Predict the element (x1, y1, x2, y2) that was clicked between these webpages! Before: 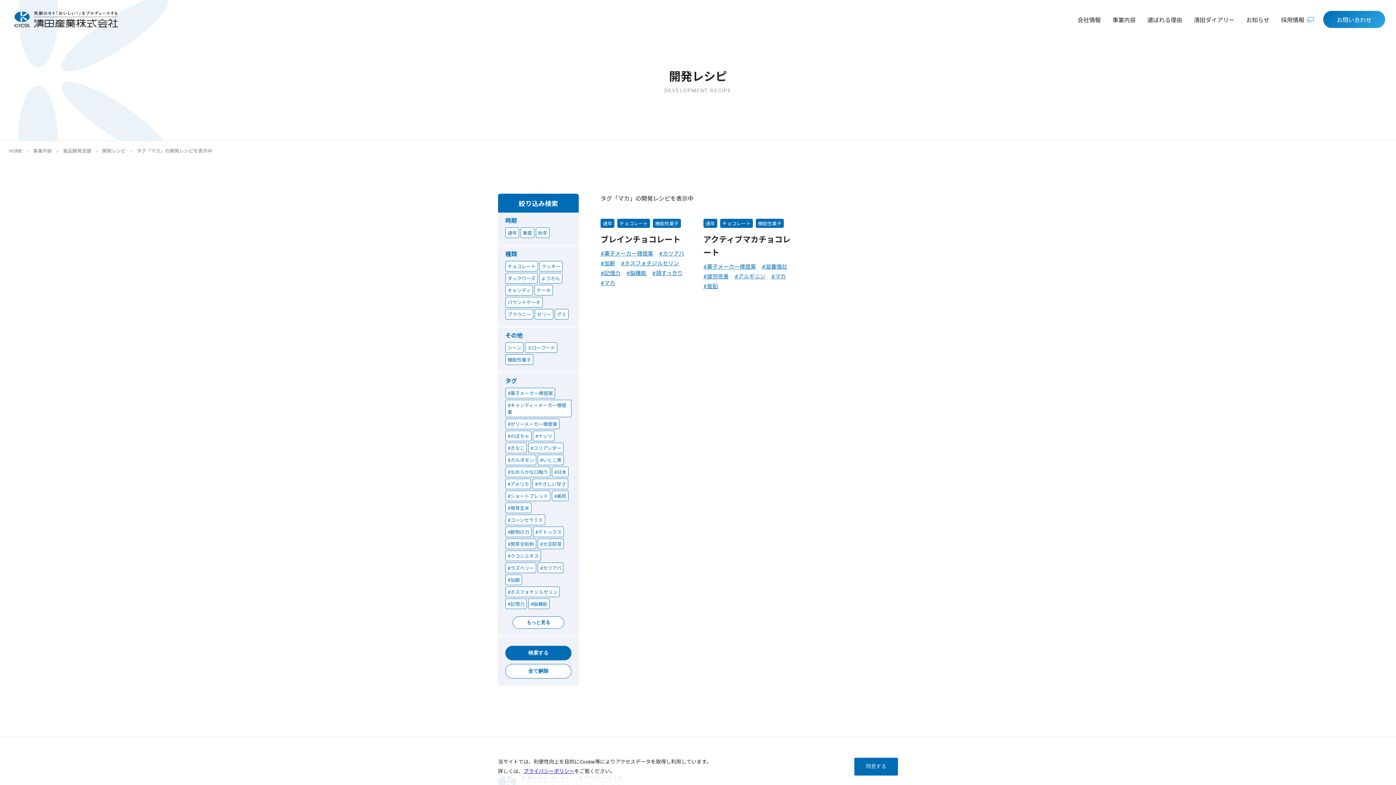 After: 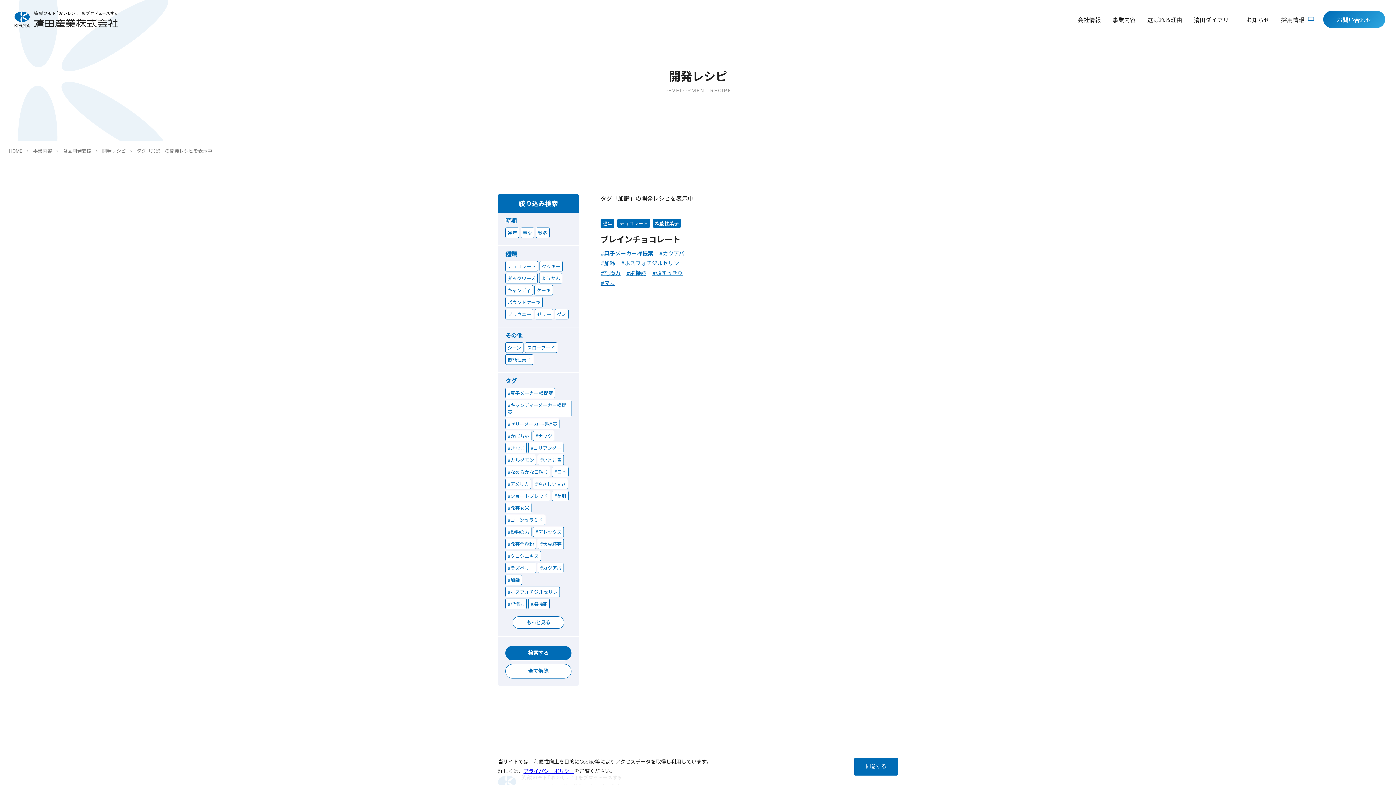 Action: bbox: (600, 260, 615, 266) label: 加齢